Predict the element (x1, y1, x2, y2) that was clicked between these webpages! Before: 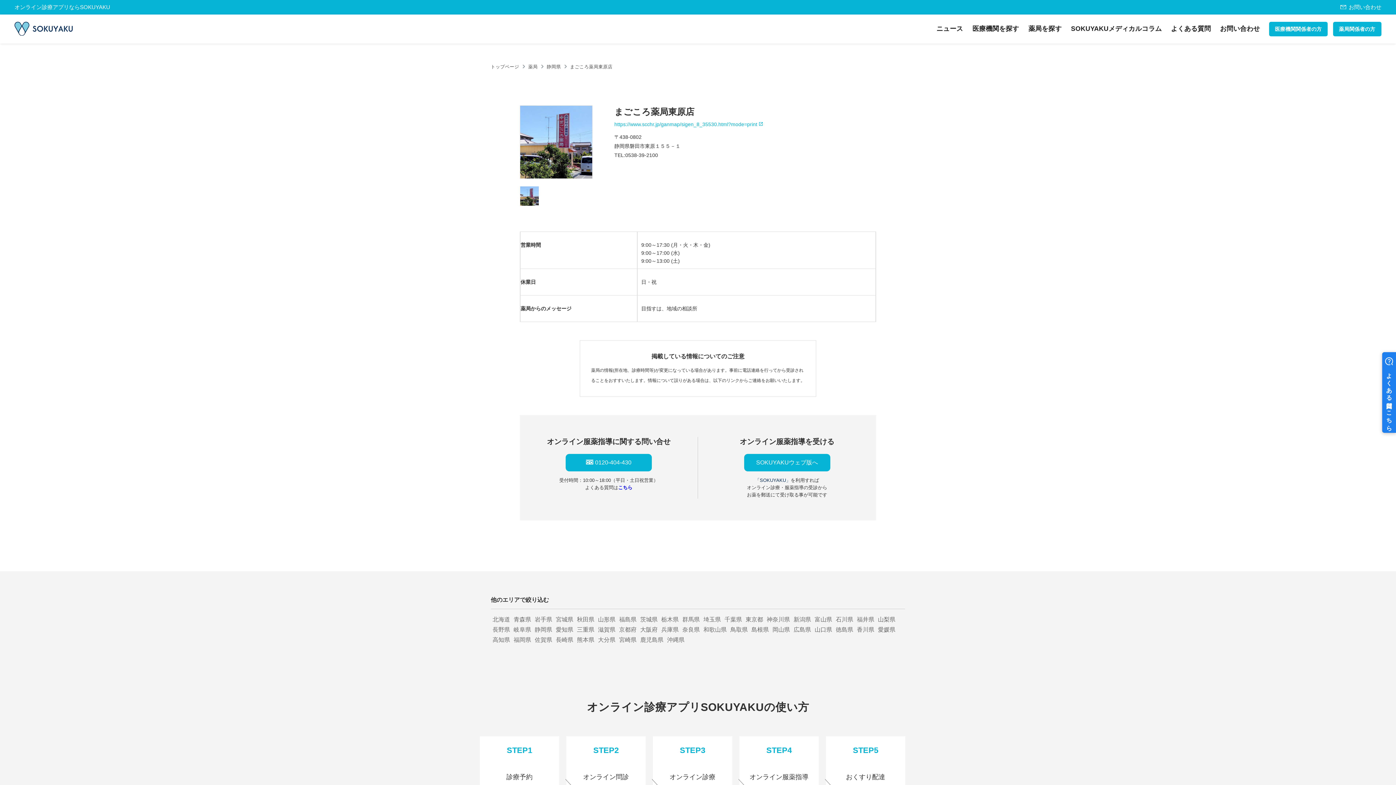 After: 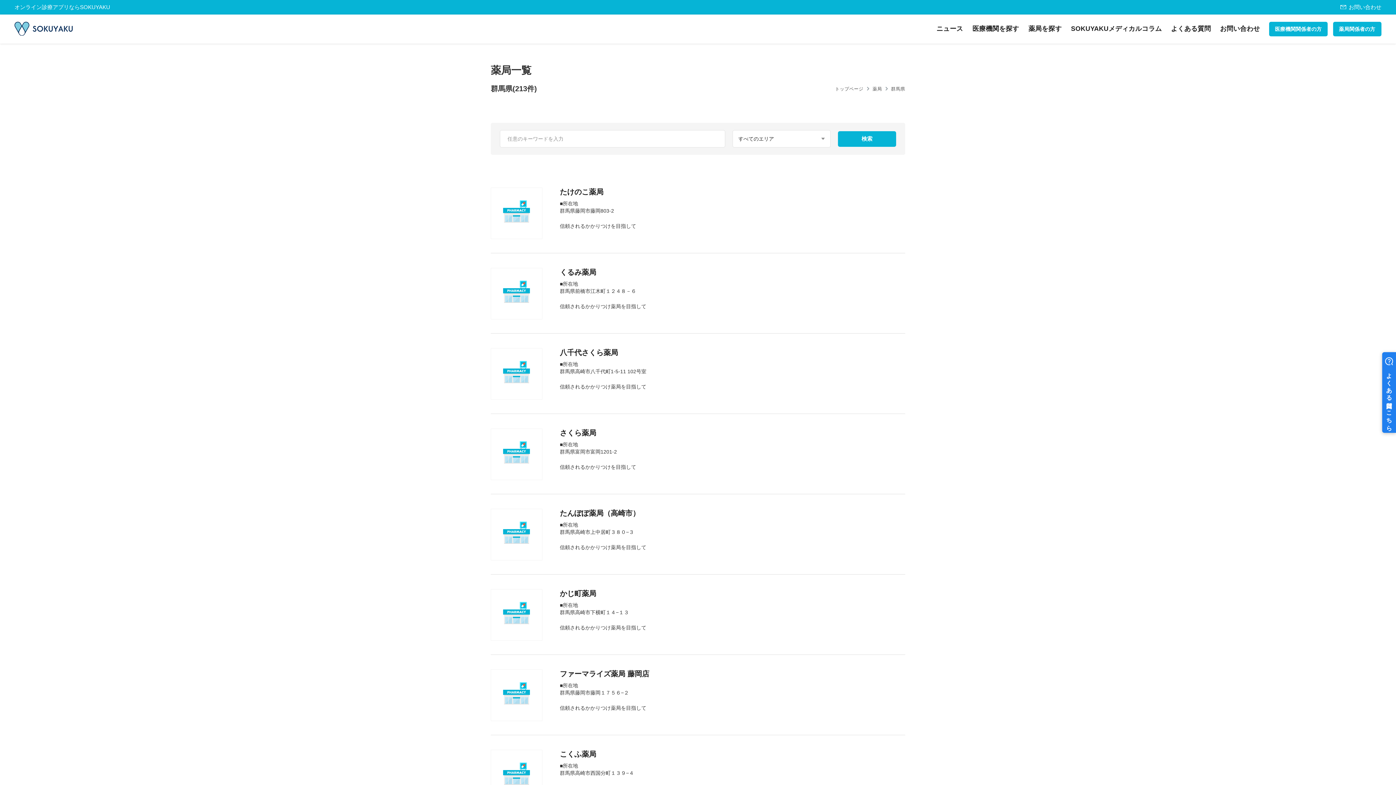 Action: label: 群馬県 bbox: (682, 616, 700, 623)